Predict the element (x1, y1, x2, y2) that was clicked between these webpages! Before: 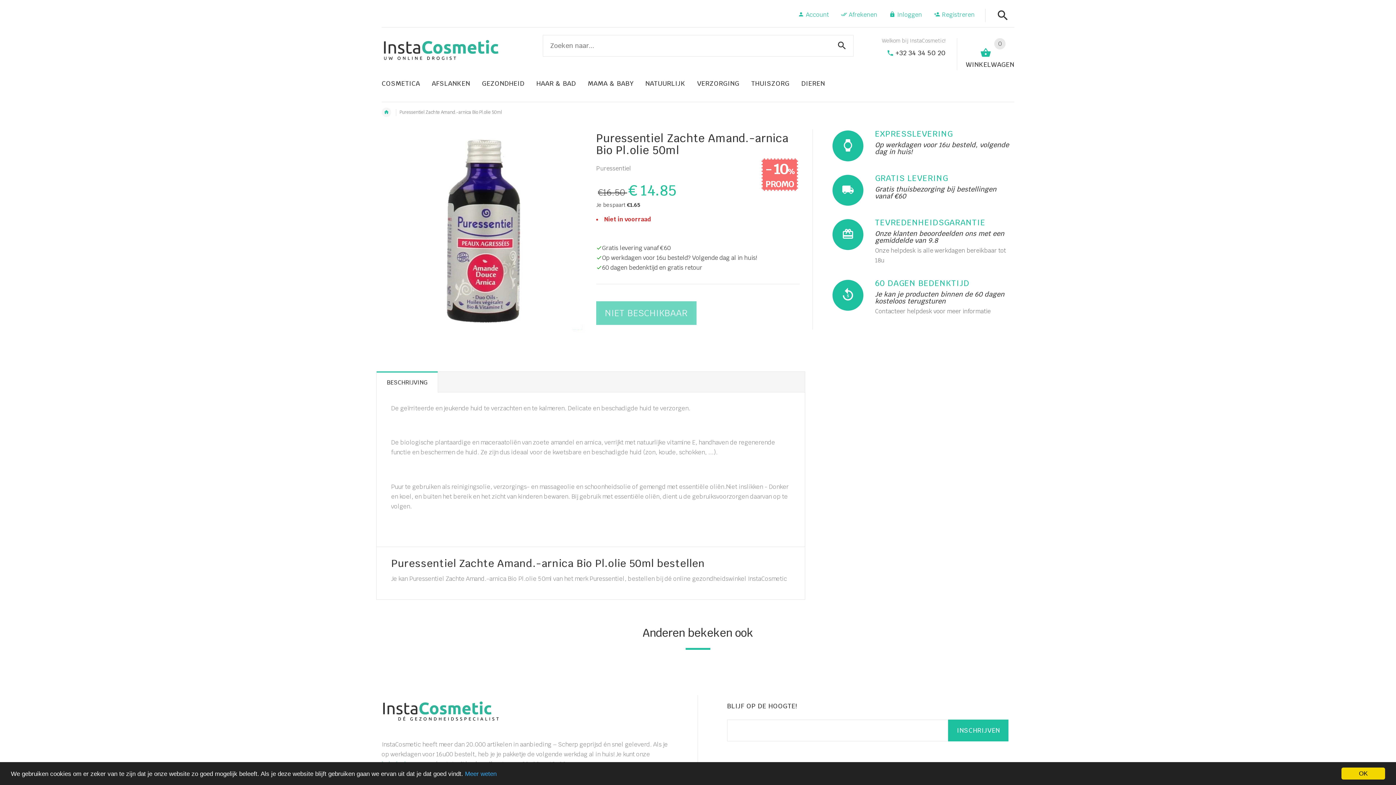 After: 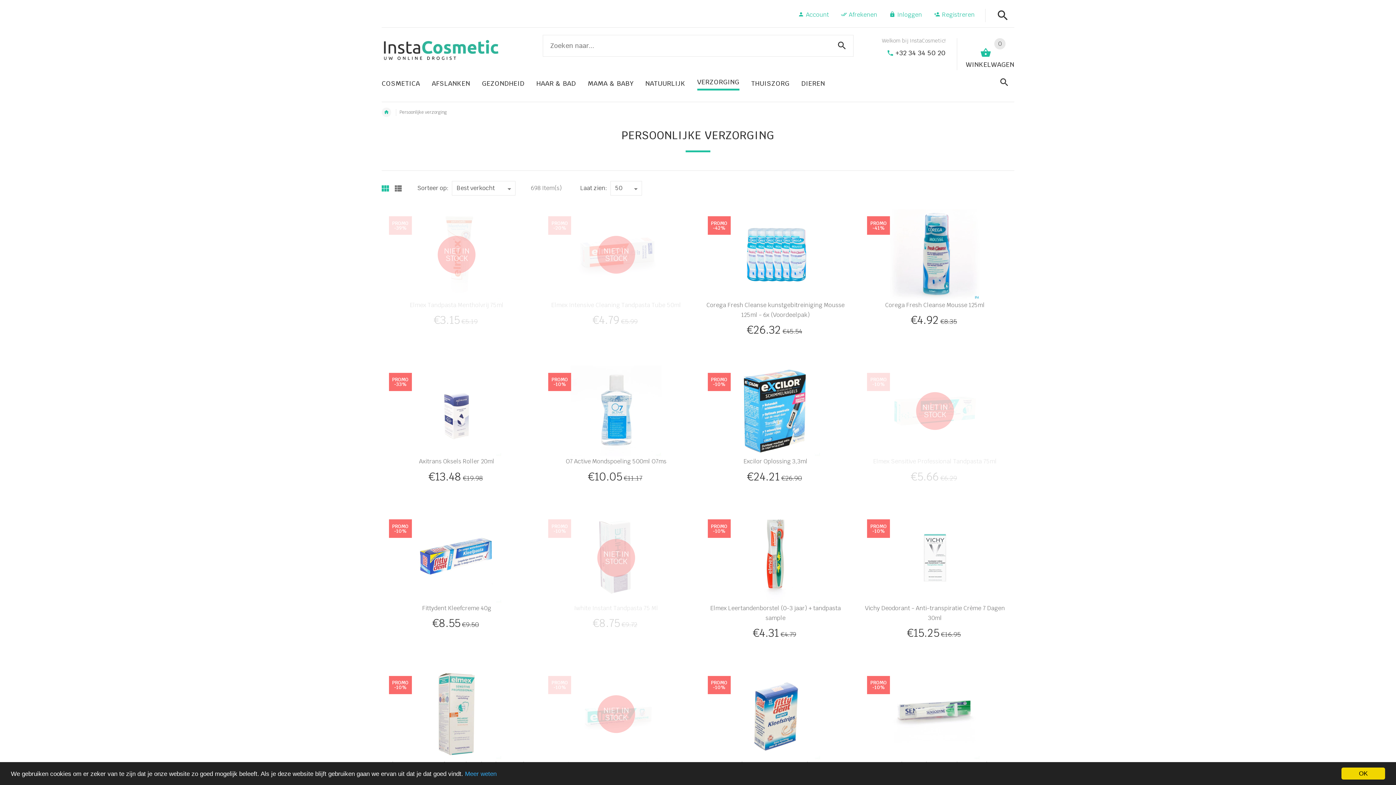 Action: label: VERZORGING bbox: (691, 72, 745, 93)